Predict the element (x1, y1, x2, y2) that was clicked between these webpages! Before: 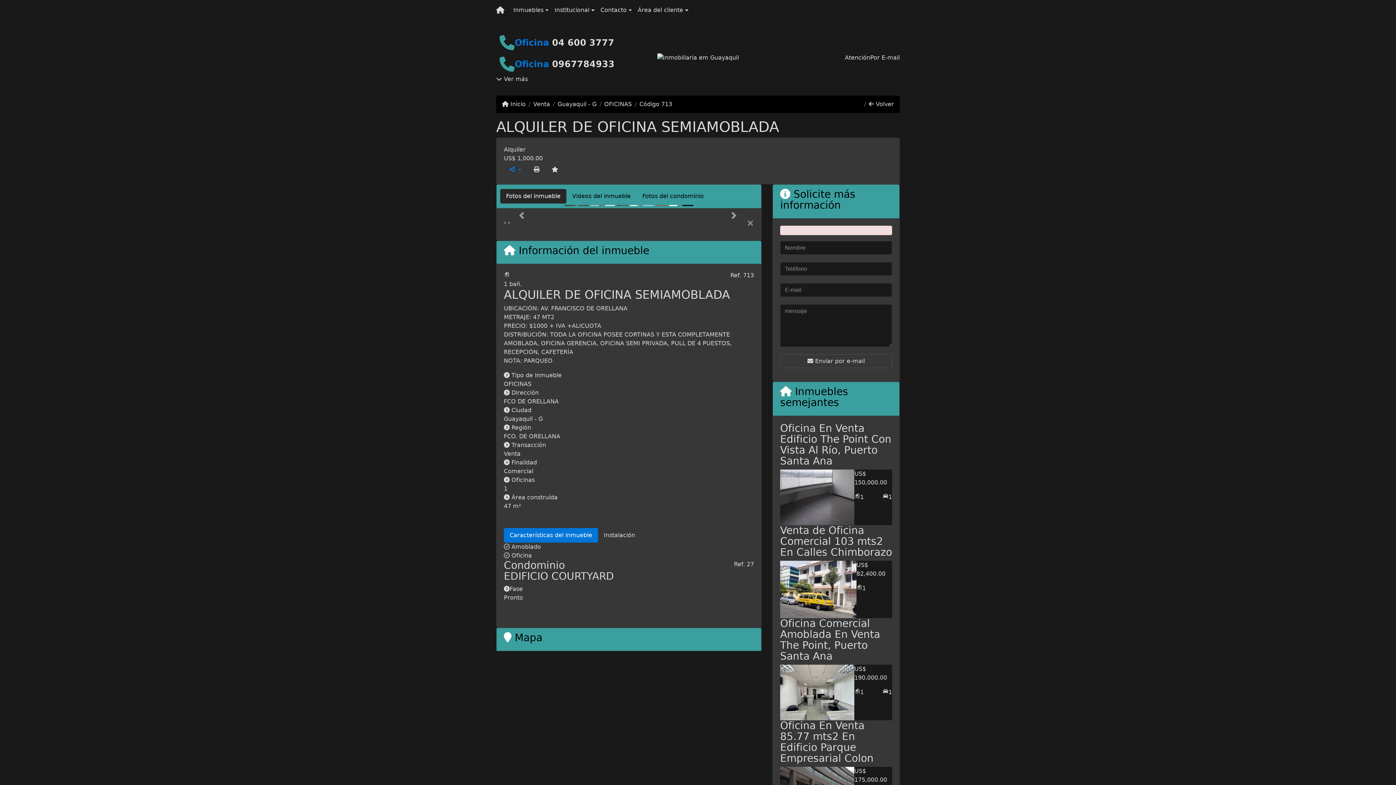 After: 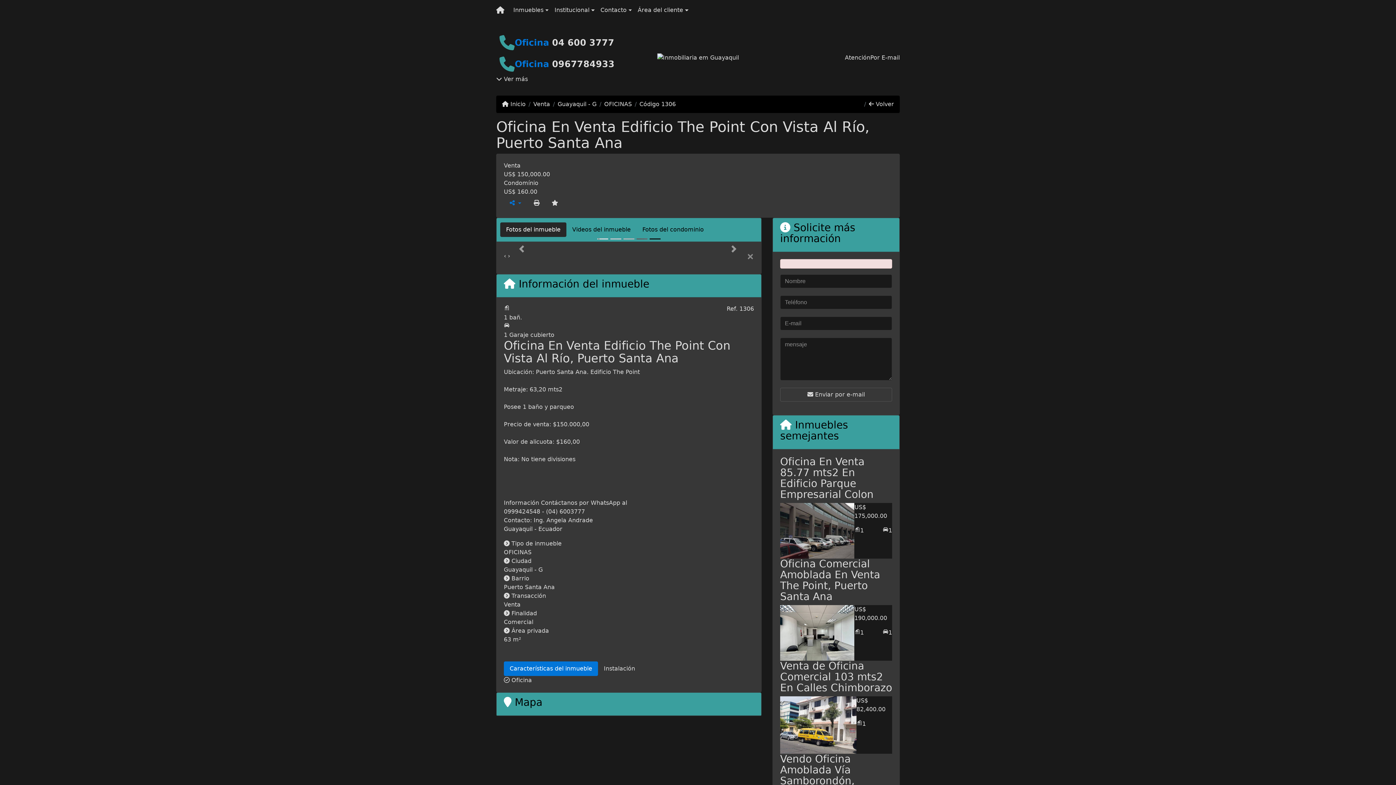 Action: bbox: (780, 422, 891, 467) label: Oficina En Venta Edificio The Point Con Vista Al Río, Puerto Santa Ana